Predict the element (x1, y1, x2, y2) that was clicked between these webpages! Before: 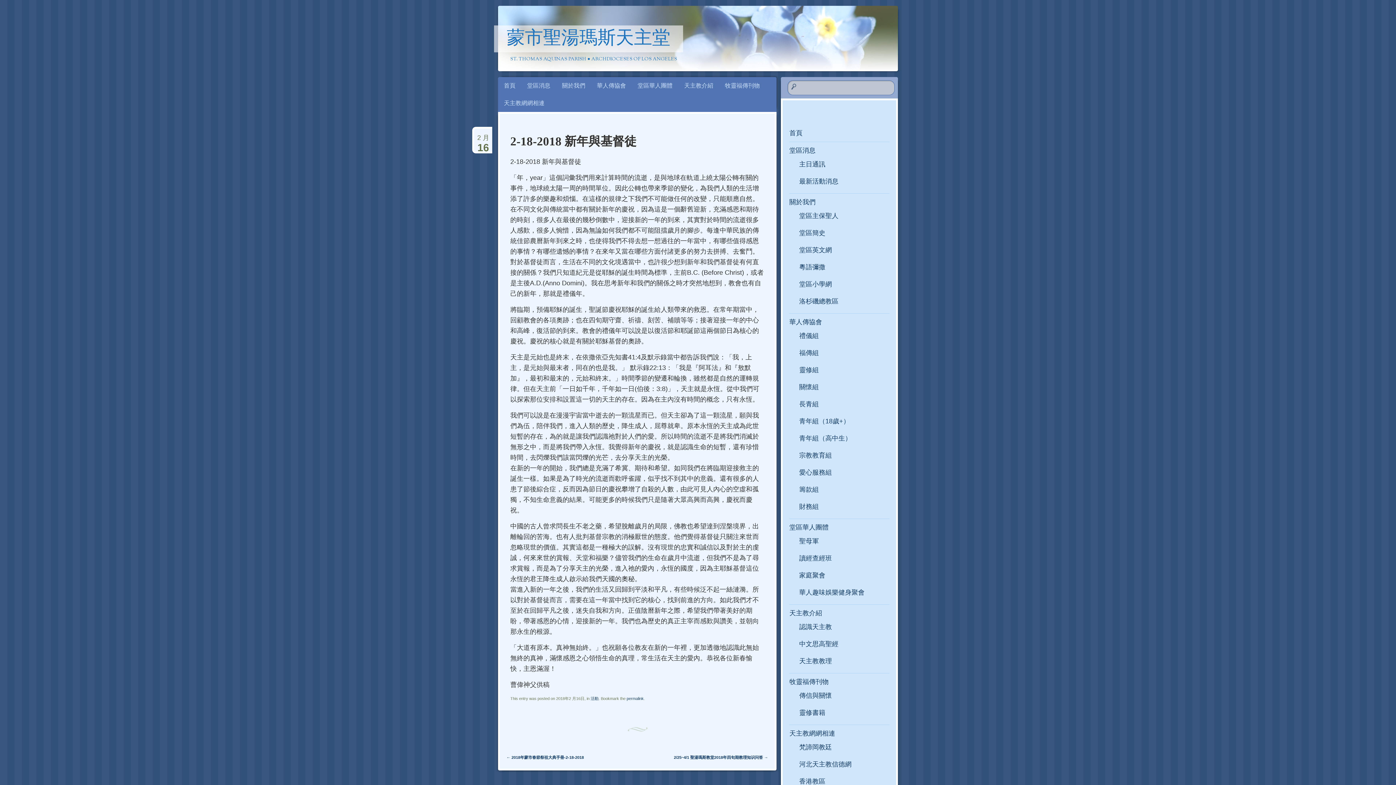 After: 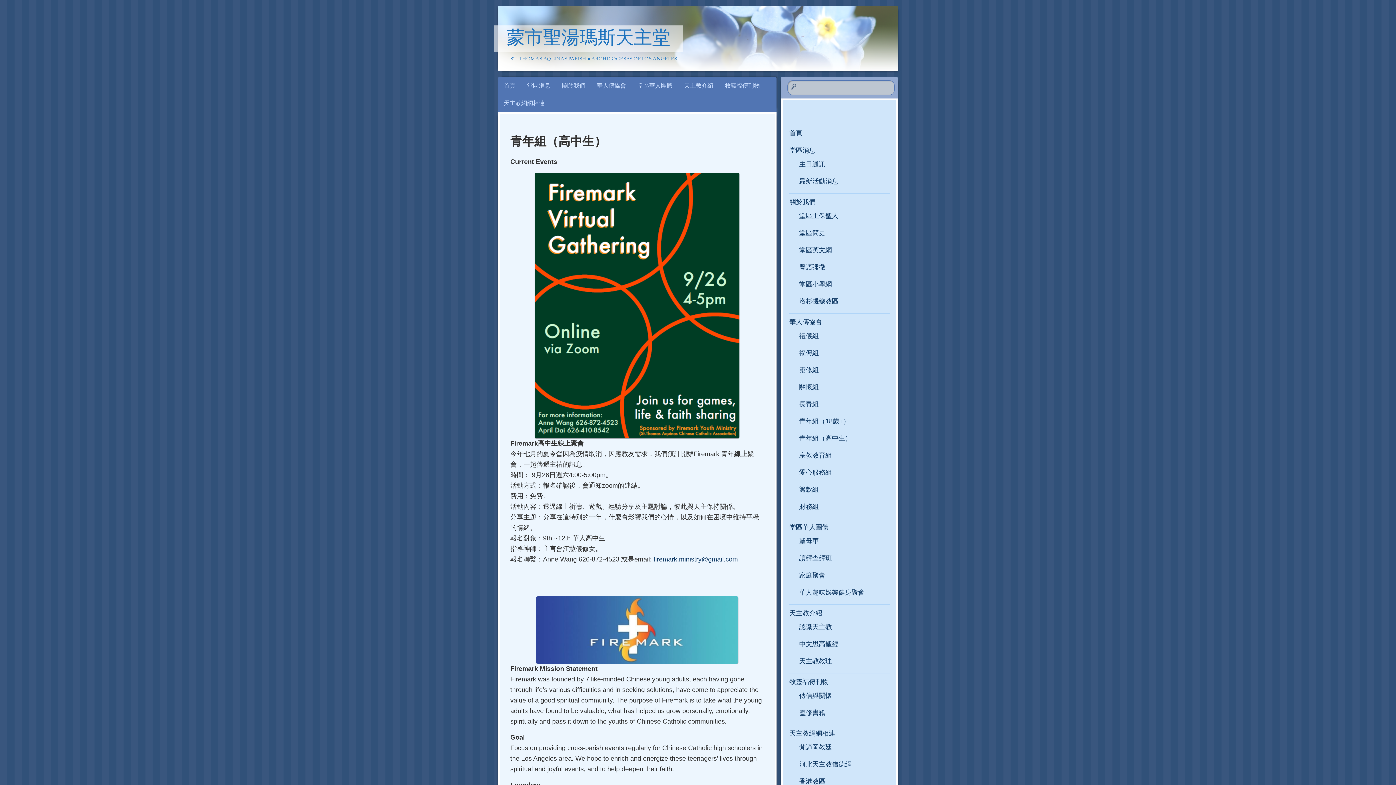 Action: label: 青年組（高中生） bbox: (799, 434, 851, 442)